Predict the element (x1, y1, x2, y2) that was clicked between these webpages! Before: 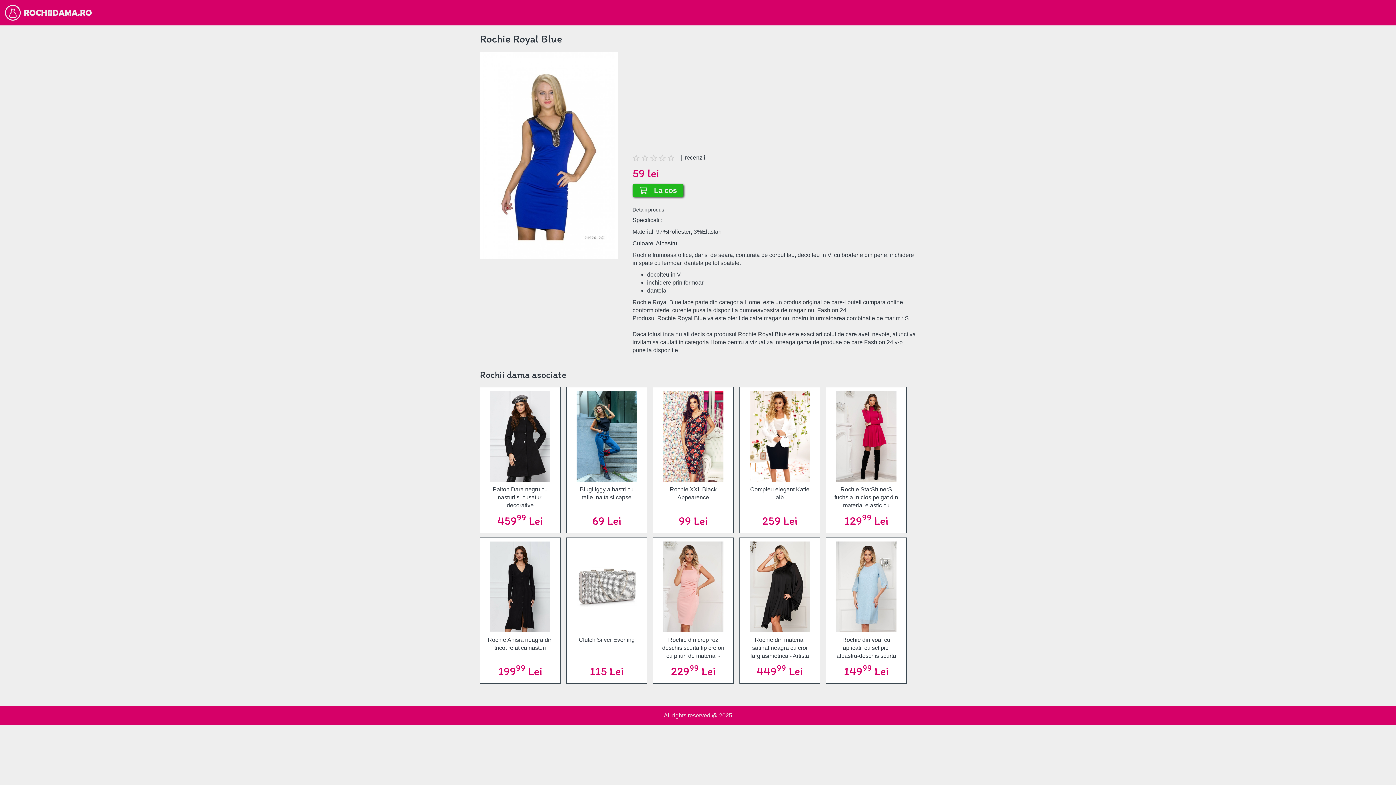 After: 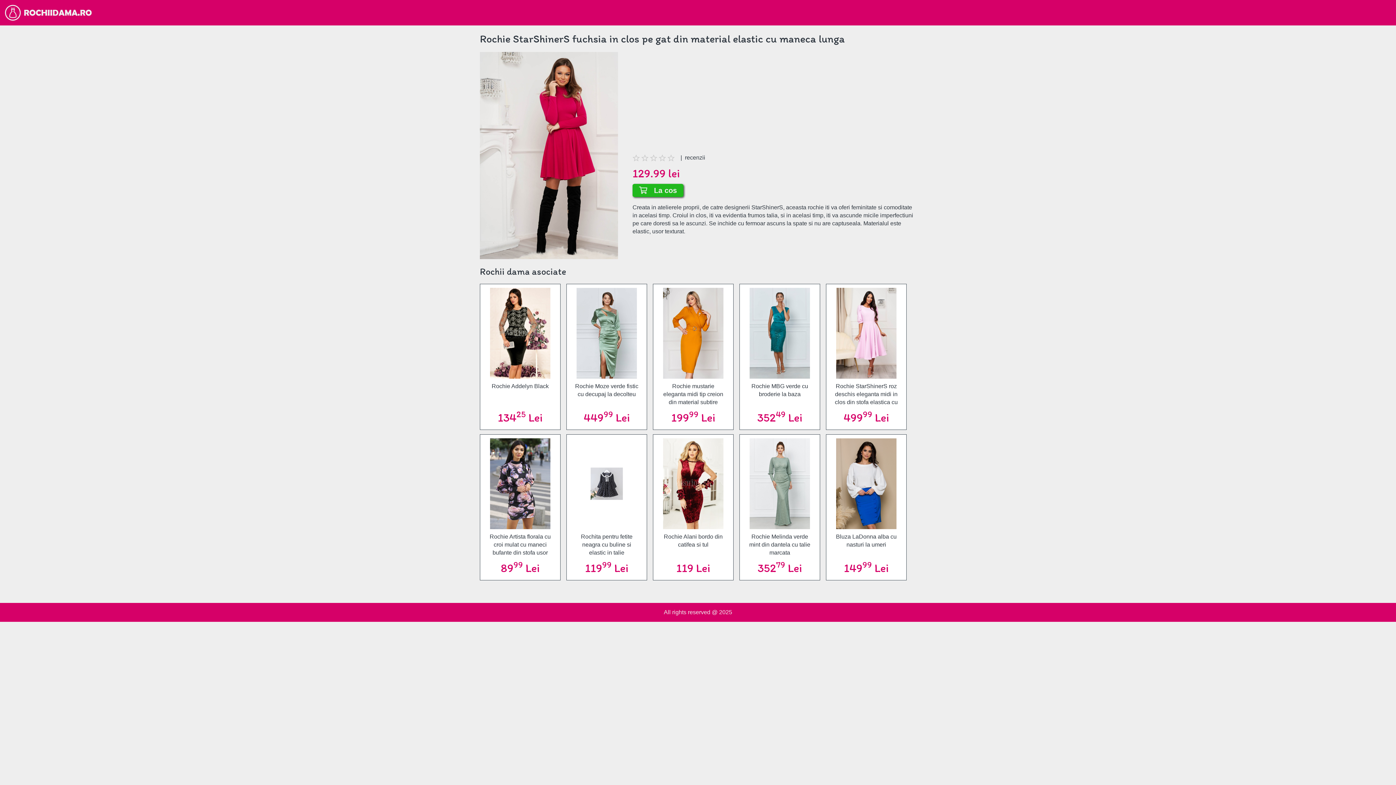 Action: label: Rochie StarShinerS fuchsia in clos pe gat din material elastic cu maneca lunga bbox: (830, 482, 902, 510)